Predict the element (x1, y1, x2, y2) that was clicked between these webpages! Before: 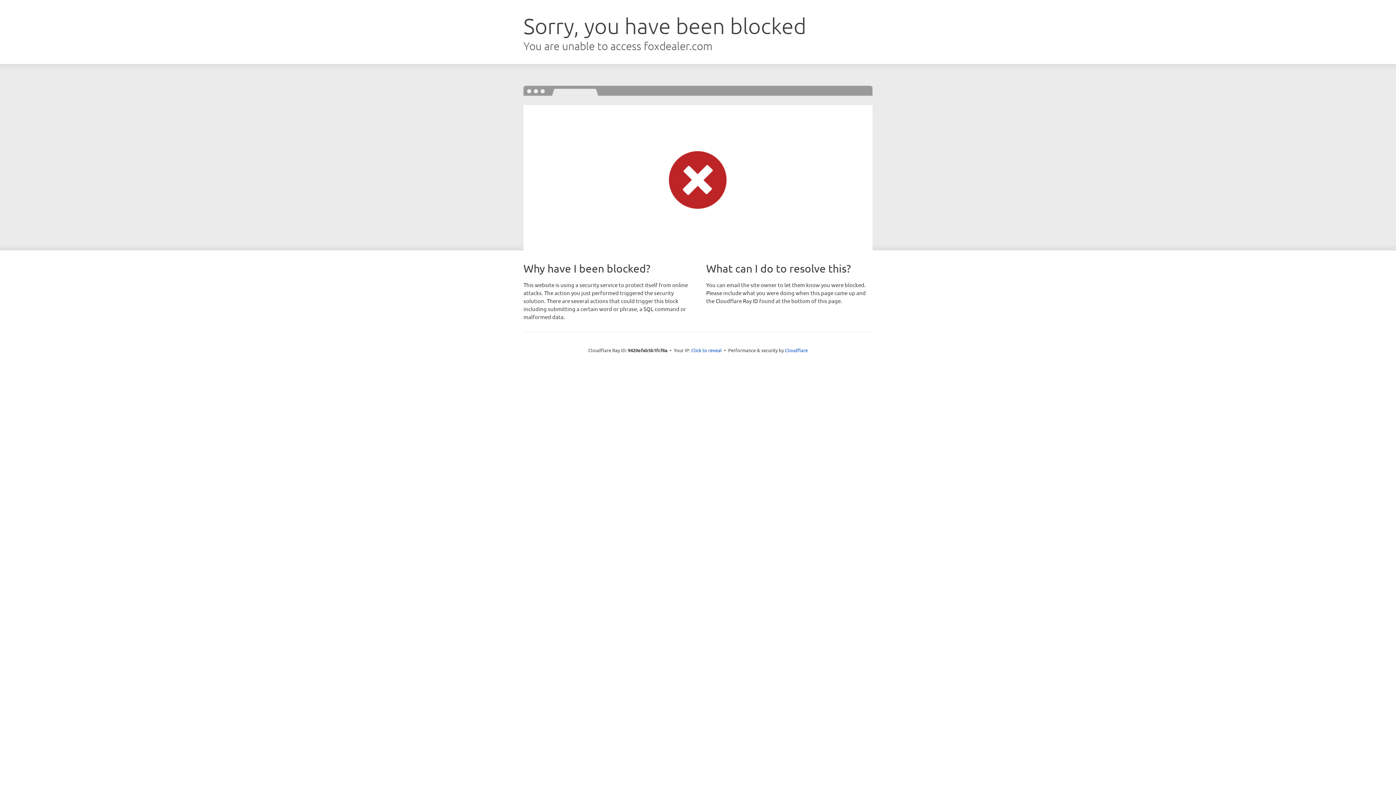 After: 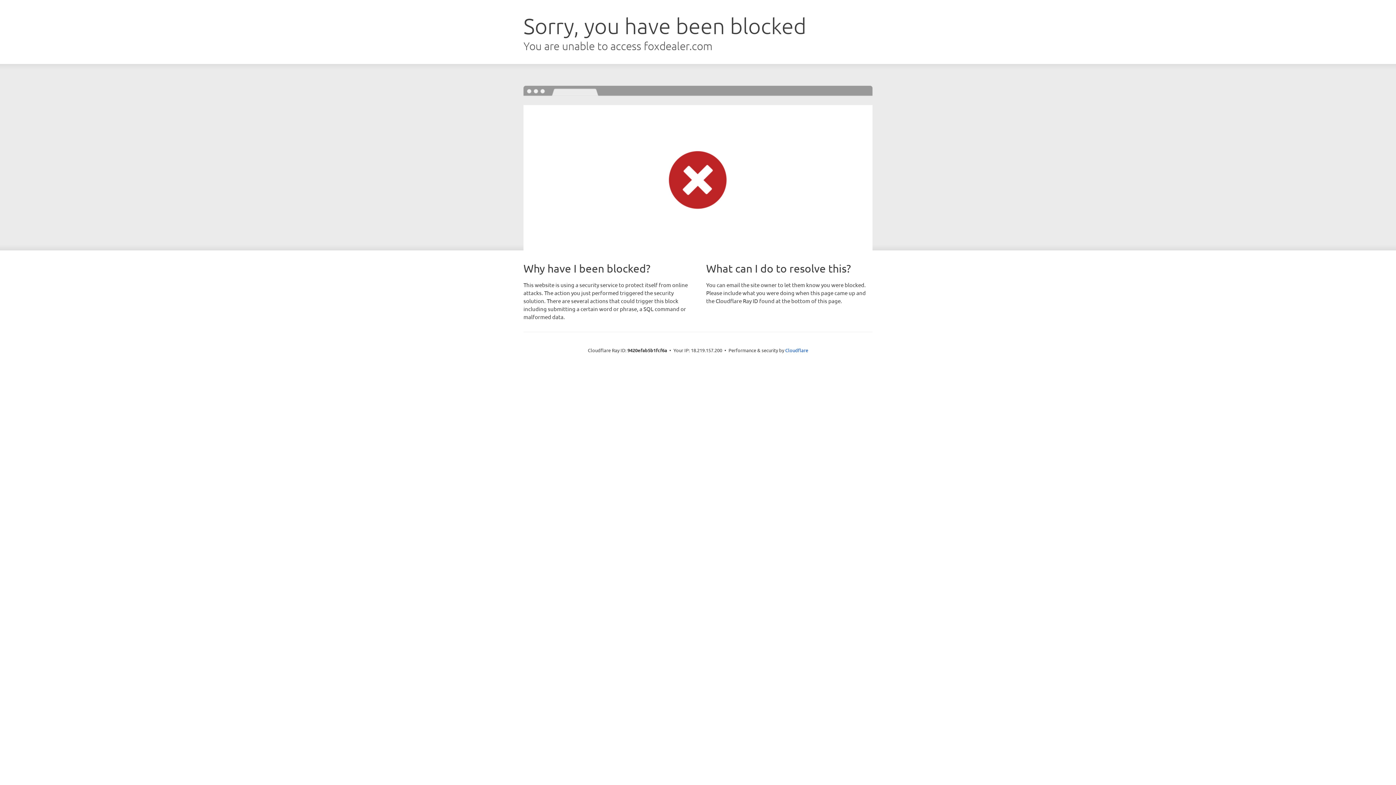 Action: bbox: (691, 346, 722, 353) label: Click to reveal